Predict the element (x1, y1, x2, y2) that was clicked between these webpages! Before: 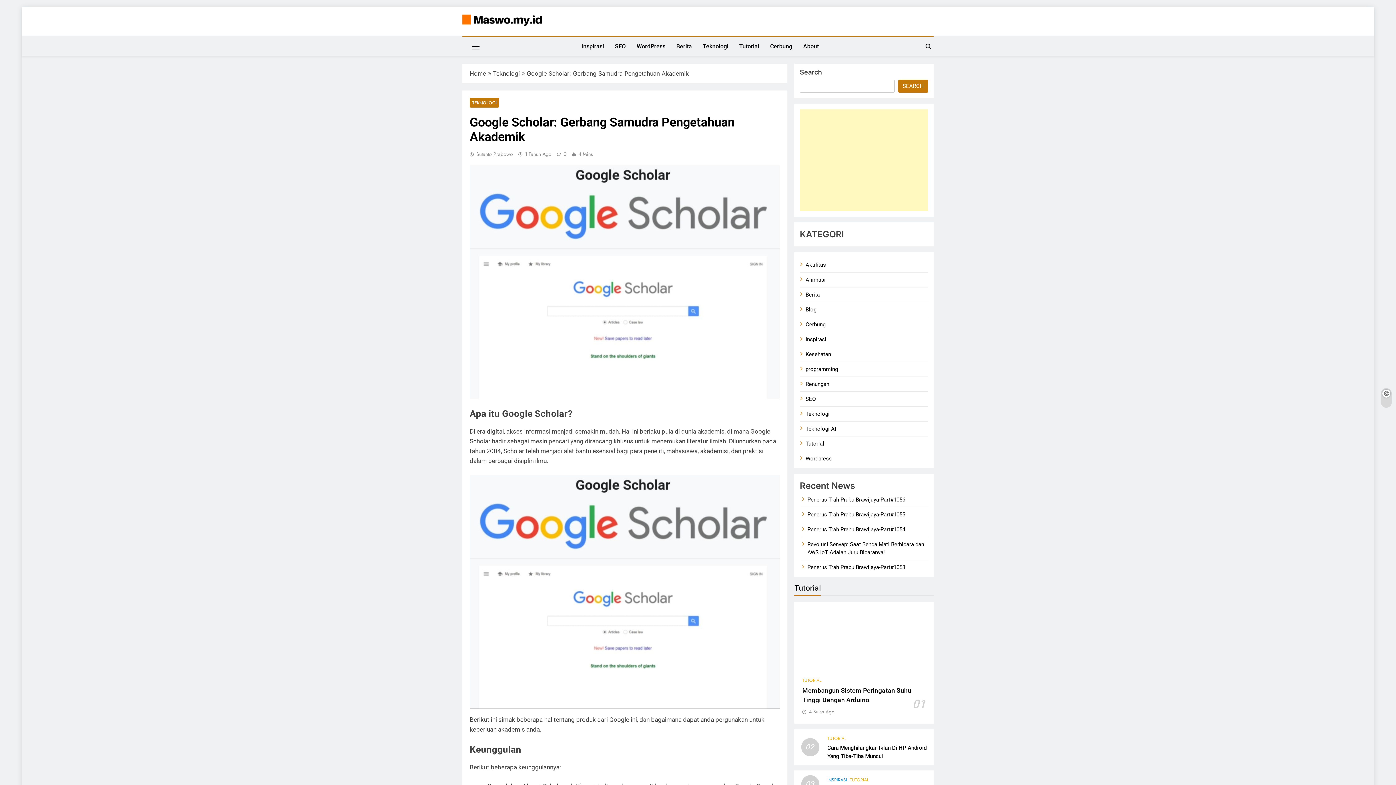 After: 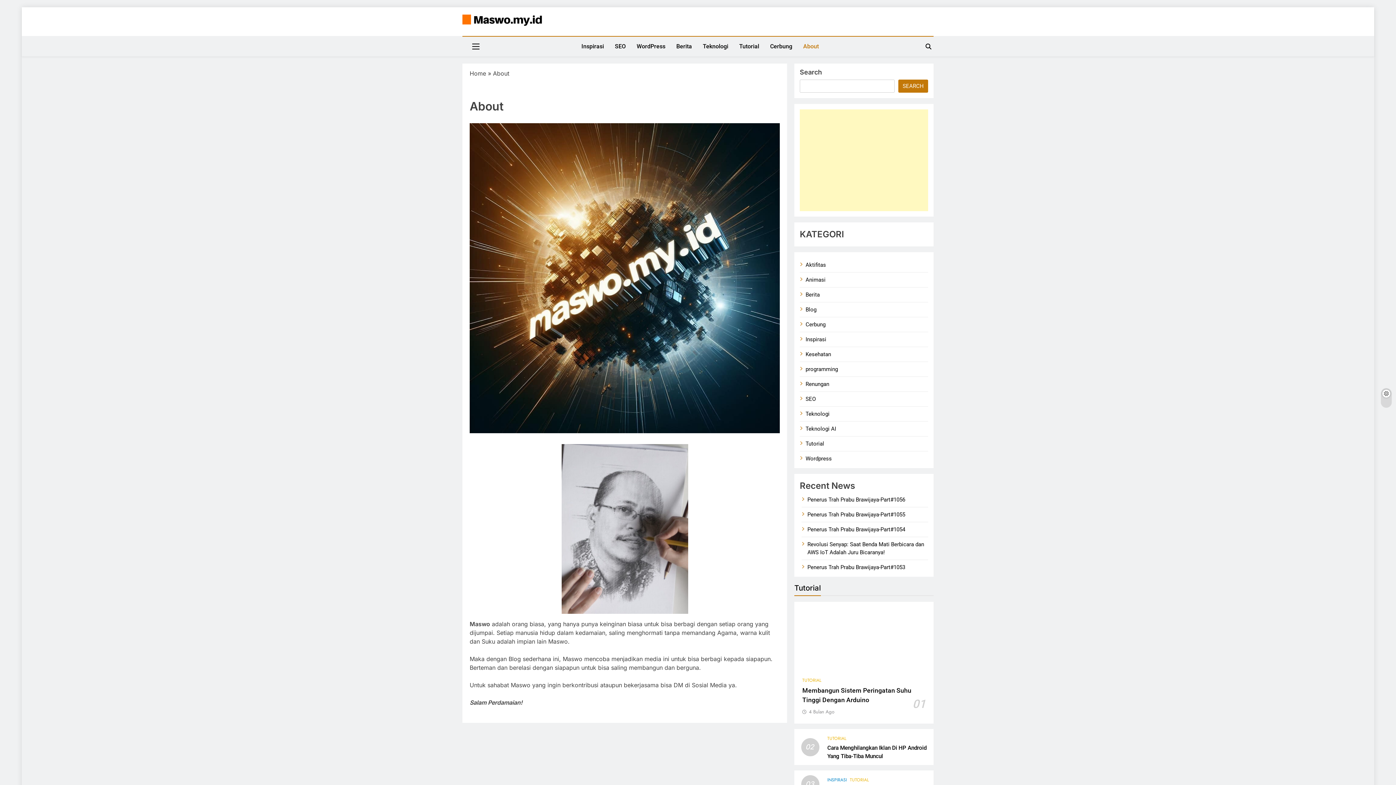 Action: bbox: (797, 36, 824, 56) label: About